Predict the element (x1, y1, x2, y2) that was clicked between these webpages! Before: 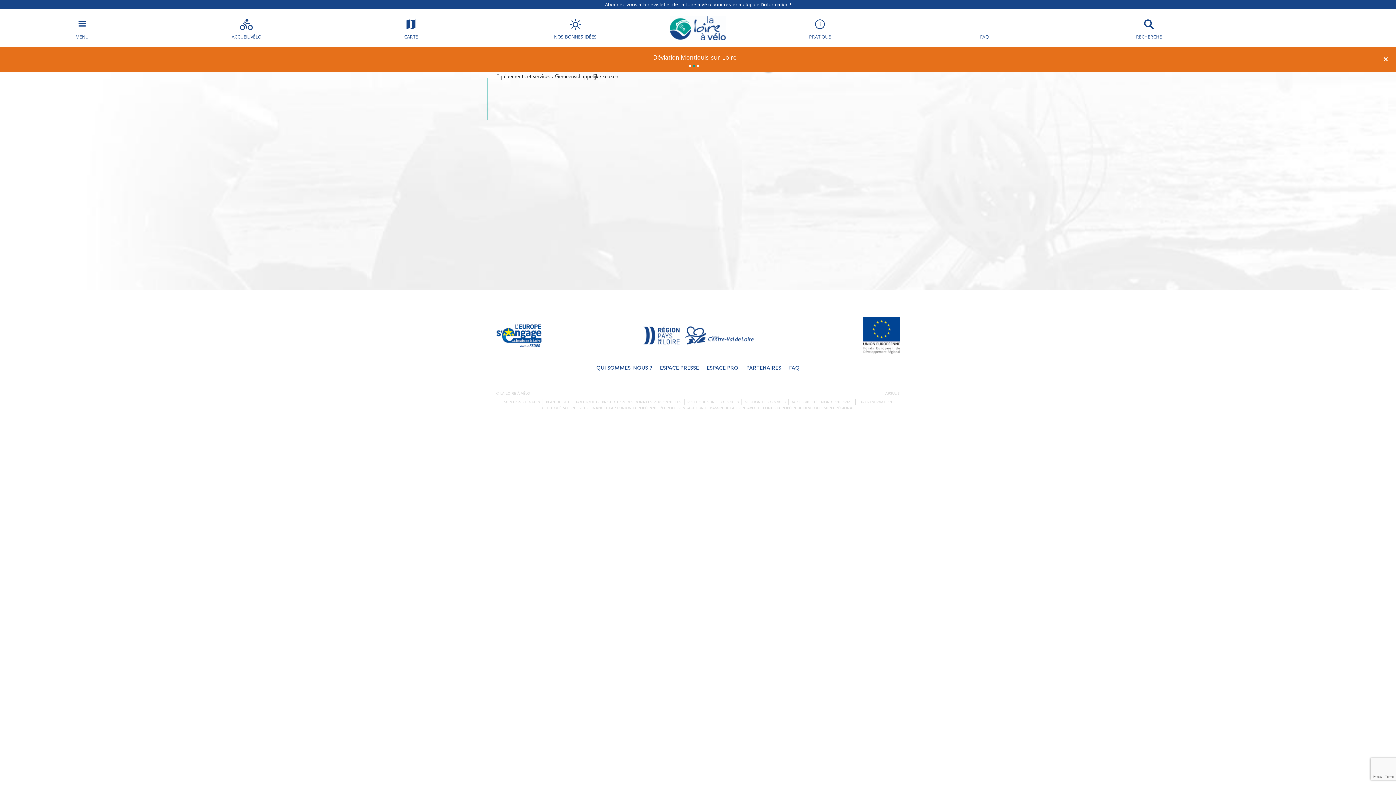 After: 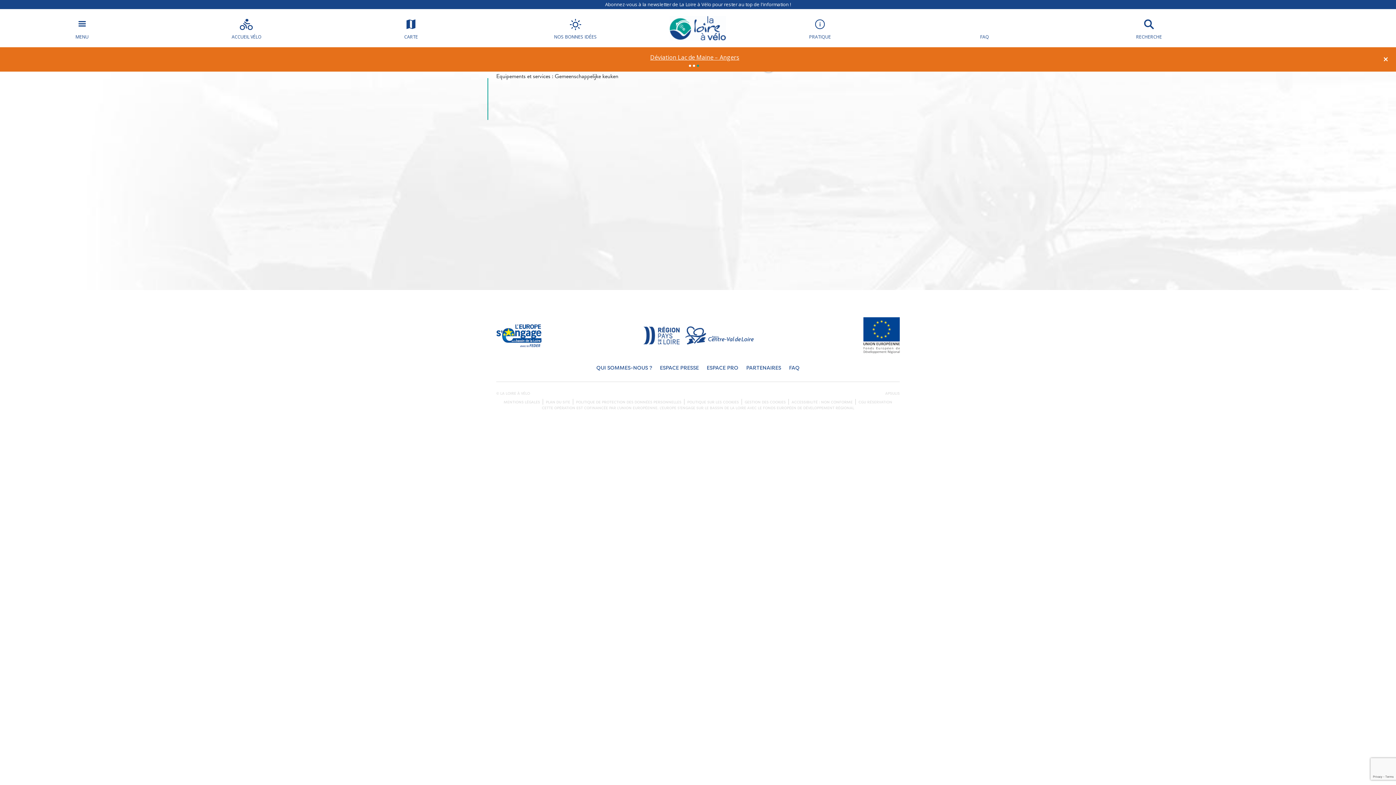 Action: bbox: (496, 322, 541, 348)